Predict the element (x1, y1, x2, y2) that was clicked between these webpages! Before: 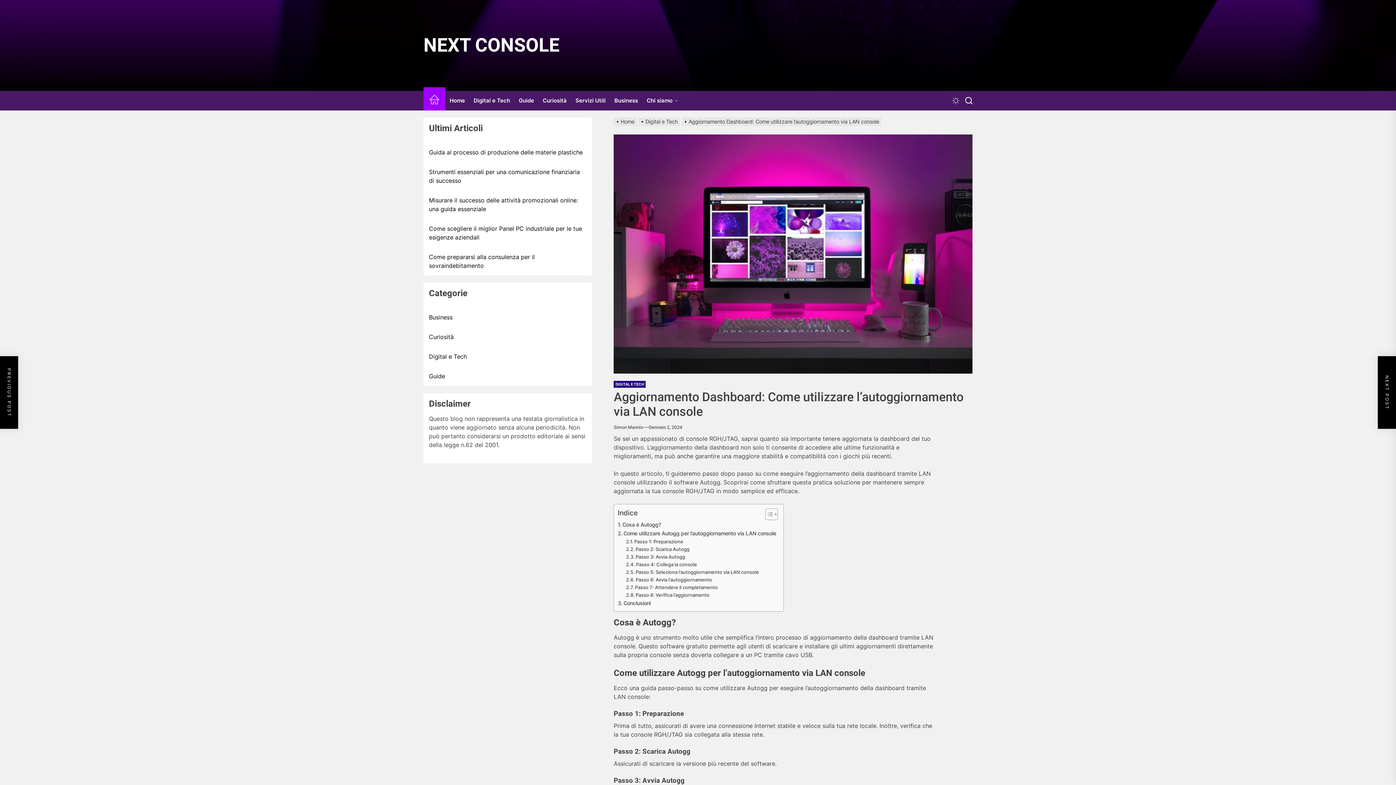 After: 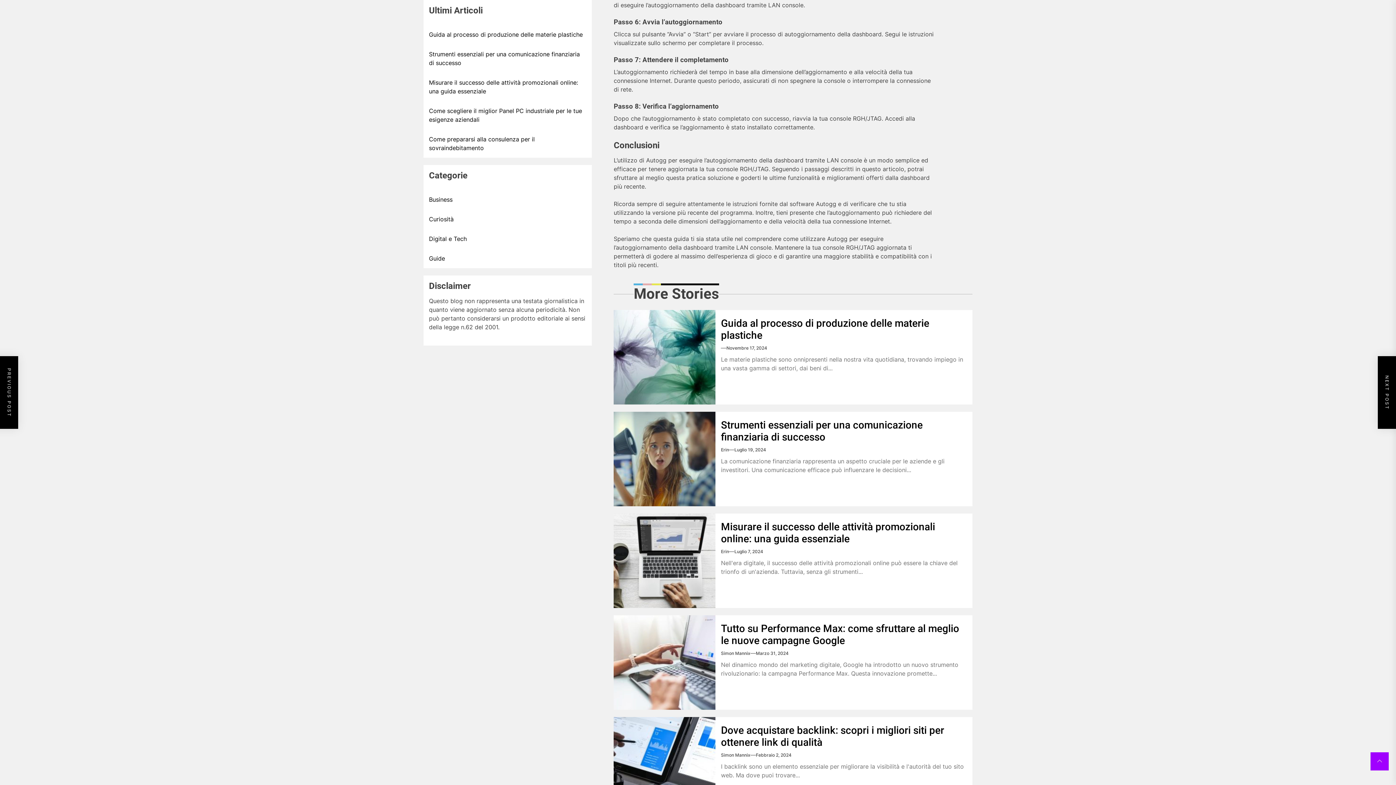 Action: label: Passo 5: Seleziona l’autoggiornamento via LAN console bbox: (626, 568, 759, 576)